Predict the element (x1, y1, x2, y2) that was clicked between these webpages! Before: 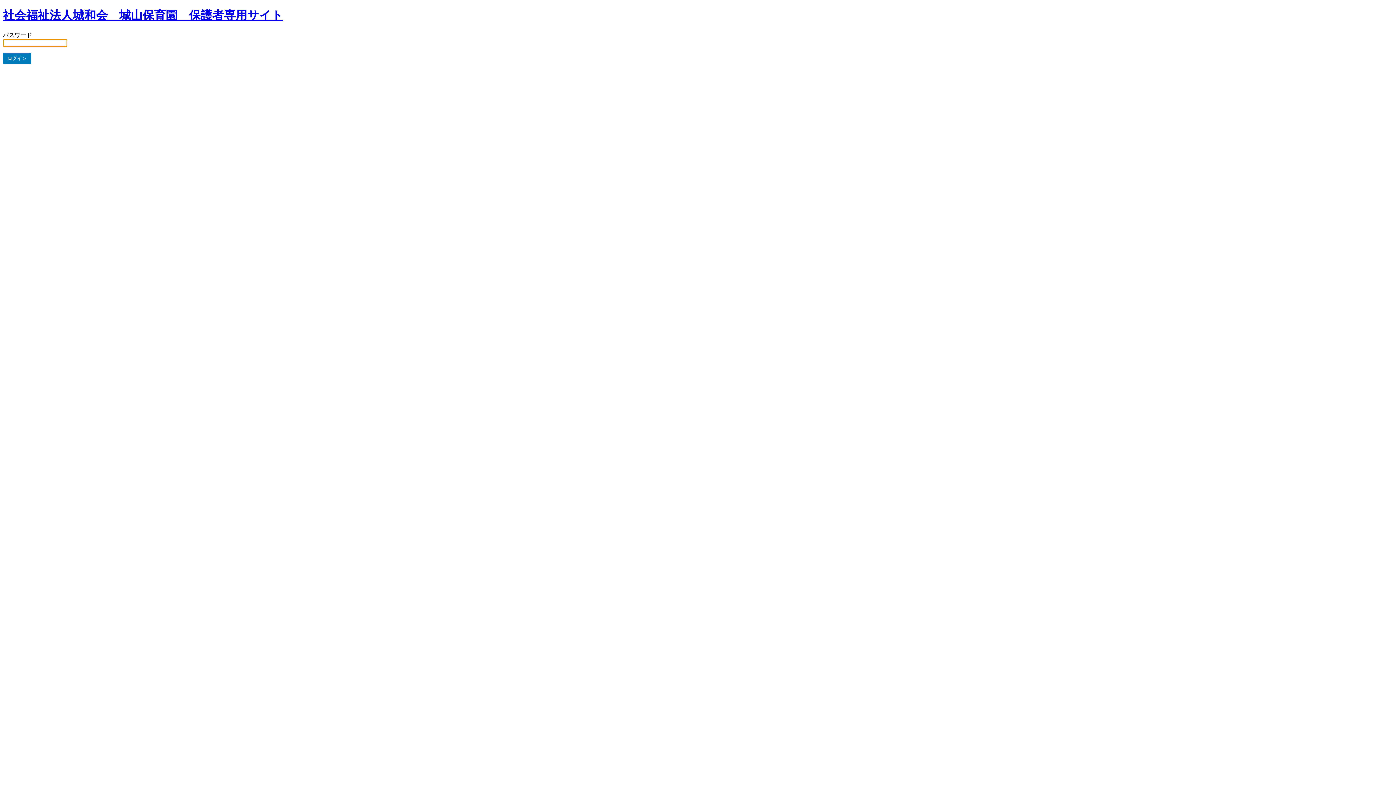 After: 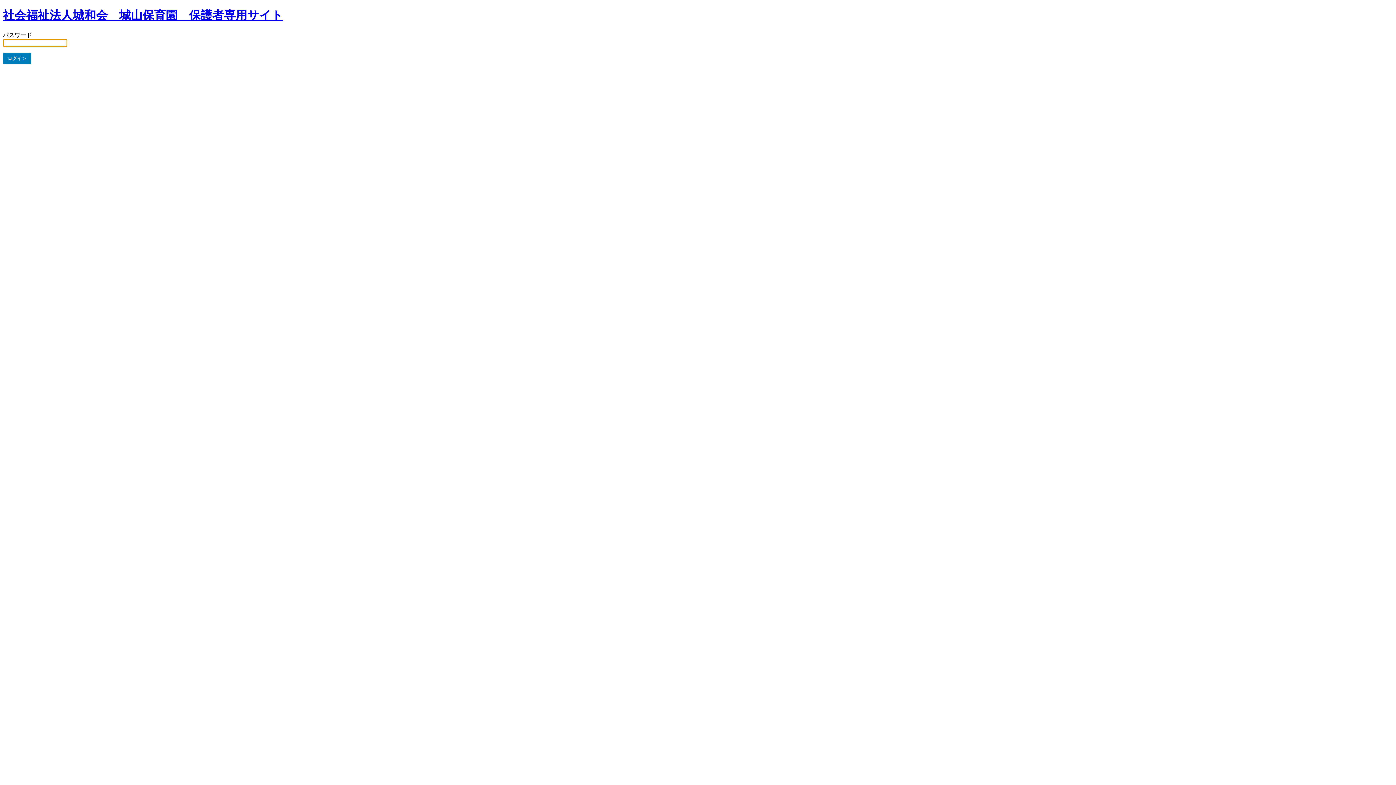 Action: bbox: (2, 8, 283, 21) label: 社会福祉法人城和会　城山保育園　保護者専用サイト